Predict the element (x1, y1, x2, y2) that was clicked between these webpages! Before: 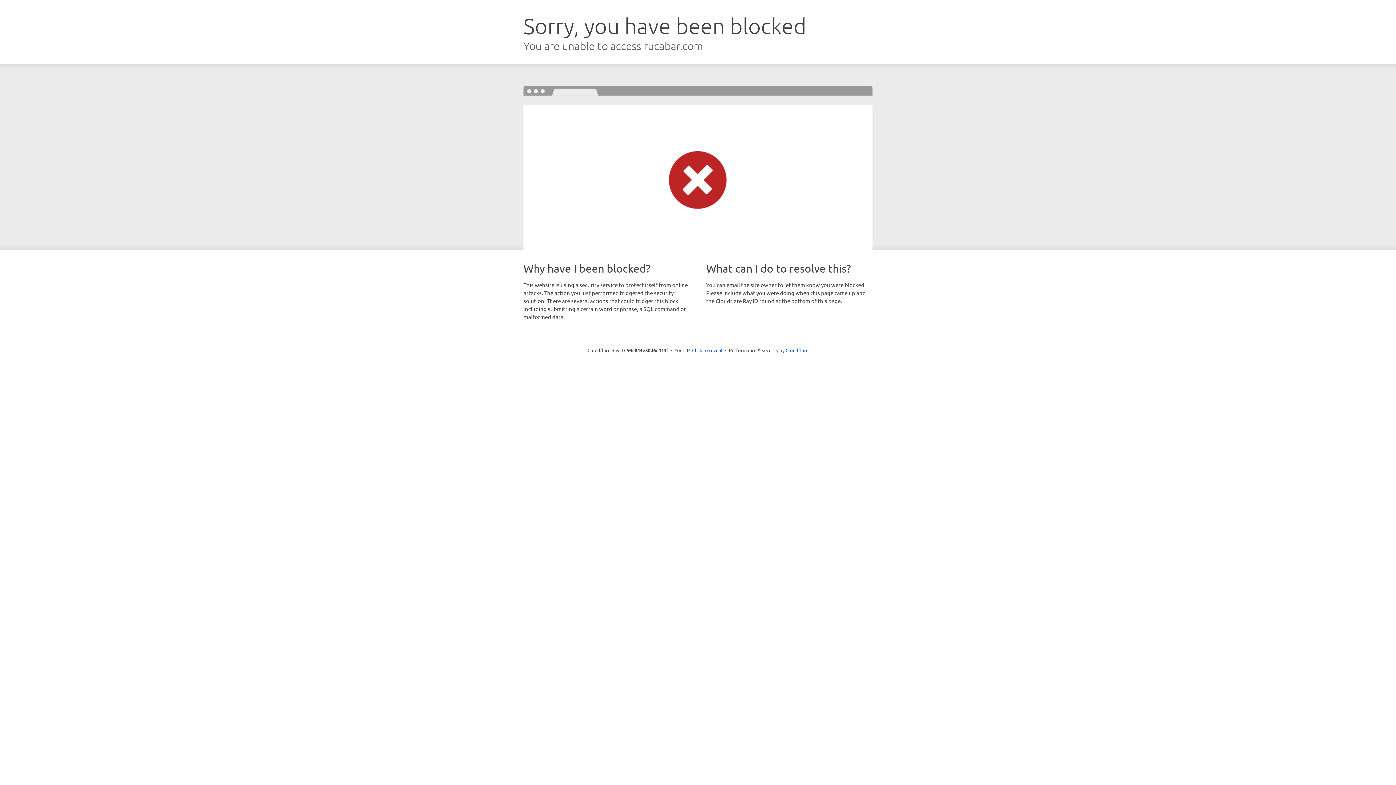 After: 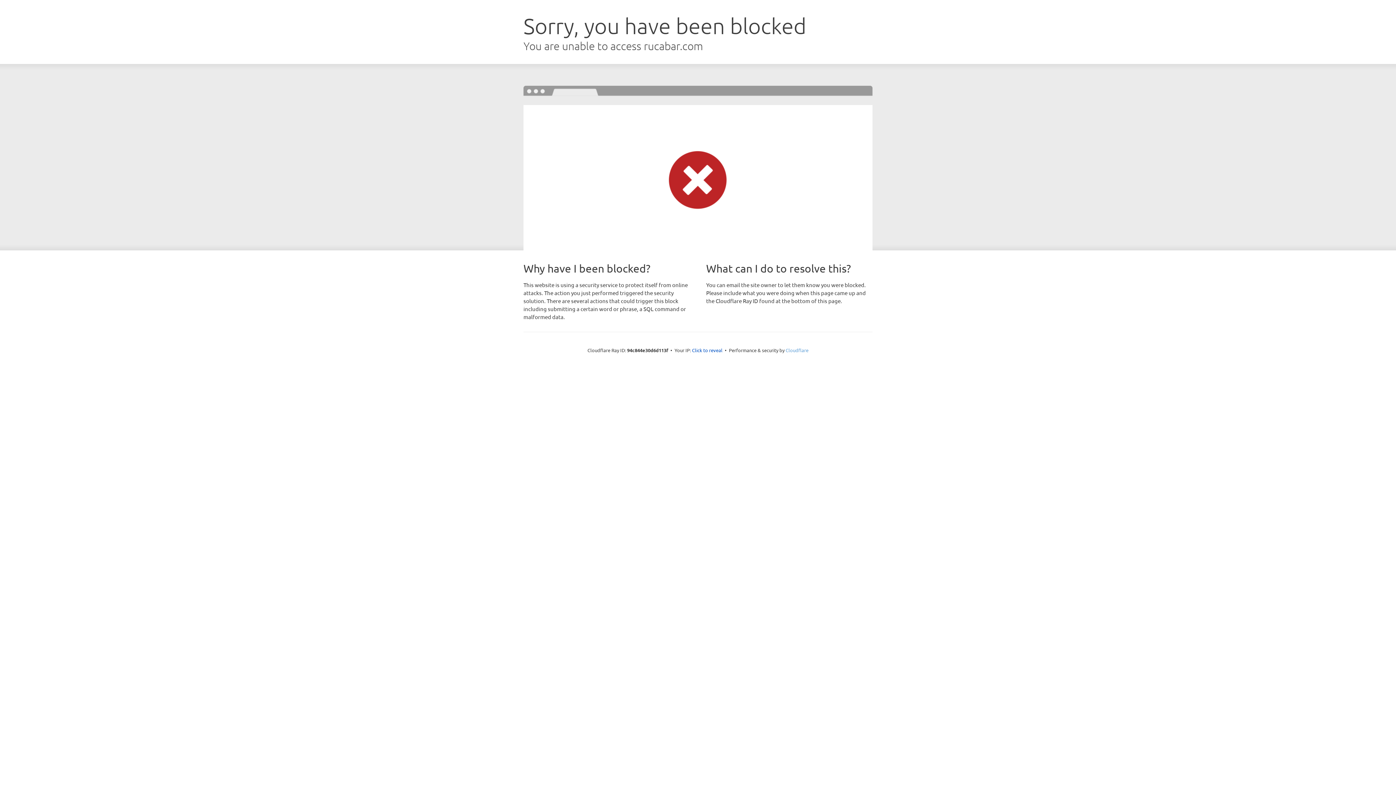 Action: bbox: (785, 347, 808, 353) label: Cloudflare